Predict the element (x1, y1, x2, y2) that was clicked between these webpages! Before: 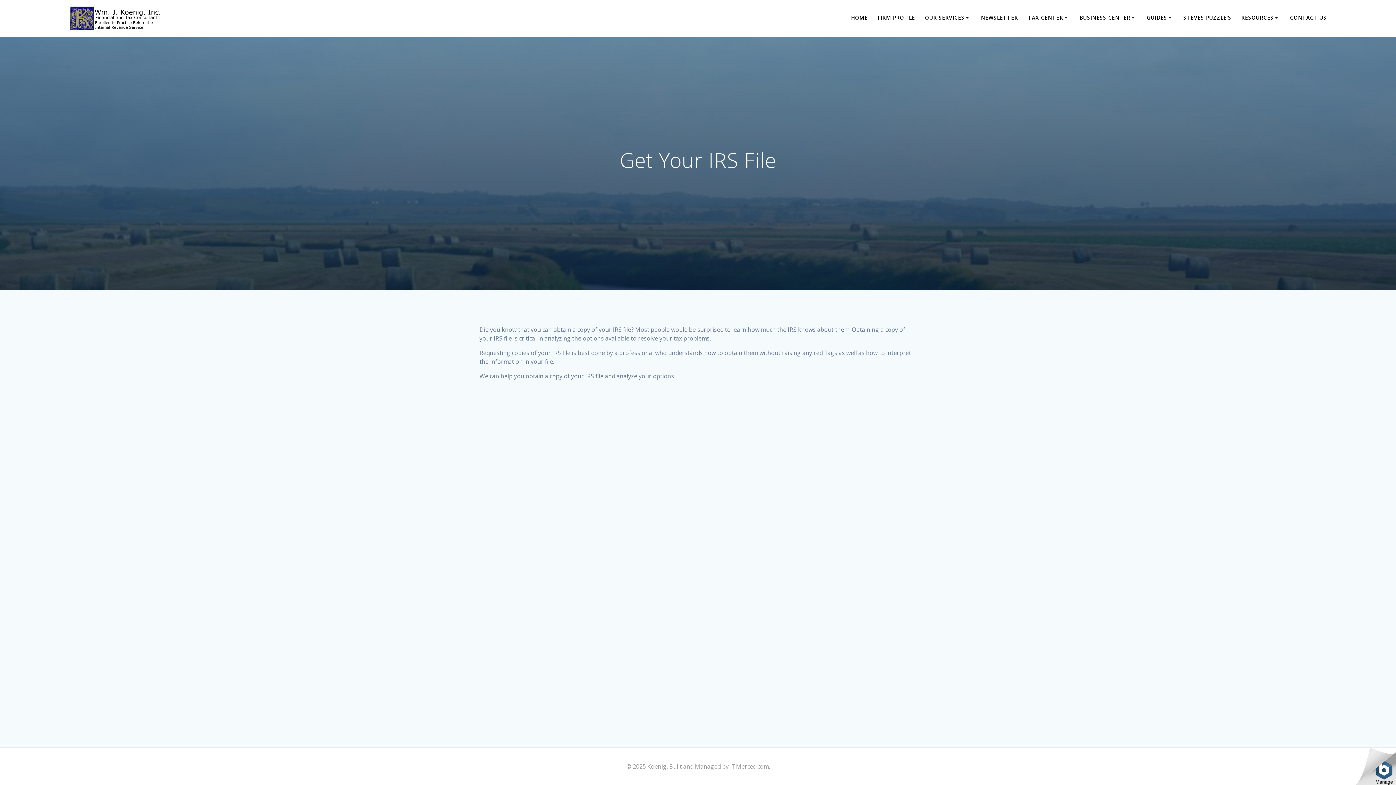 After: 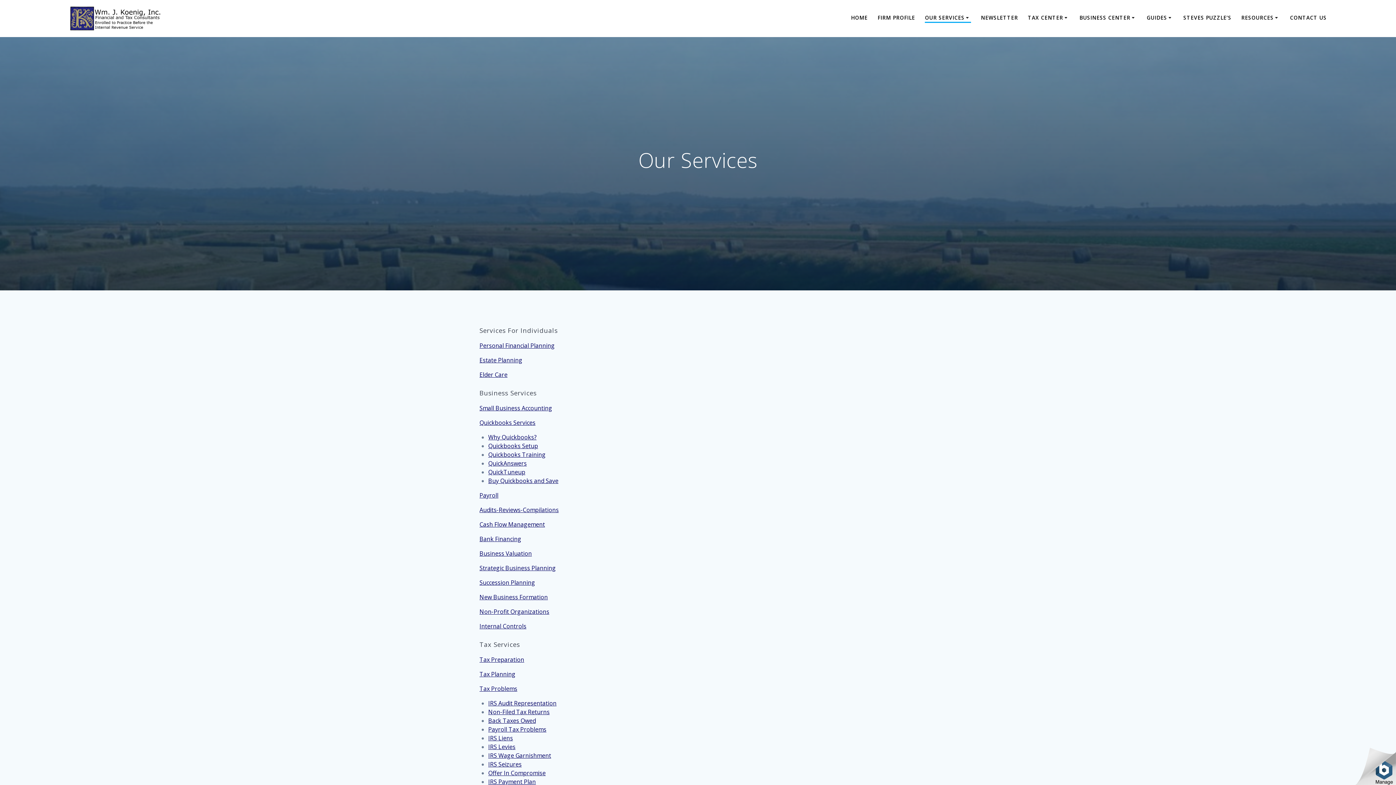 Action: label: OUR SERVICES bbox: (925, 13, 971, 23)